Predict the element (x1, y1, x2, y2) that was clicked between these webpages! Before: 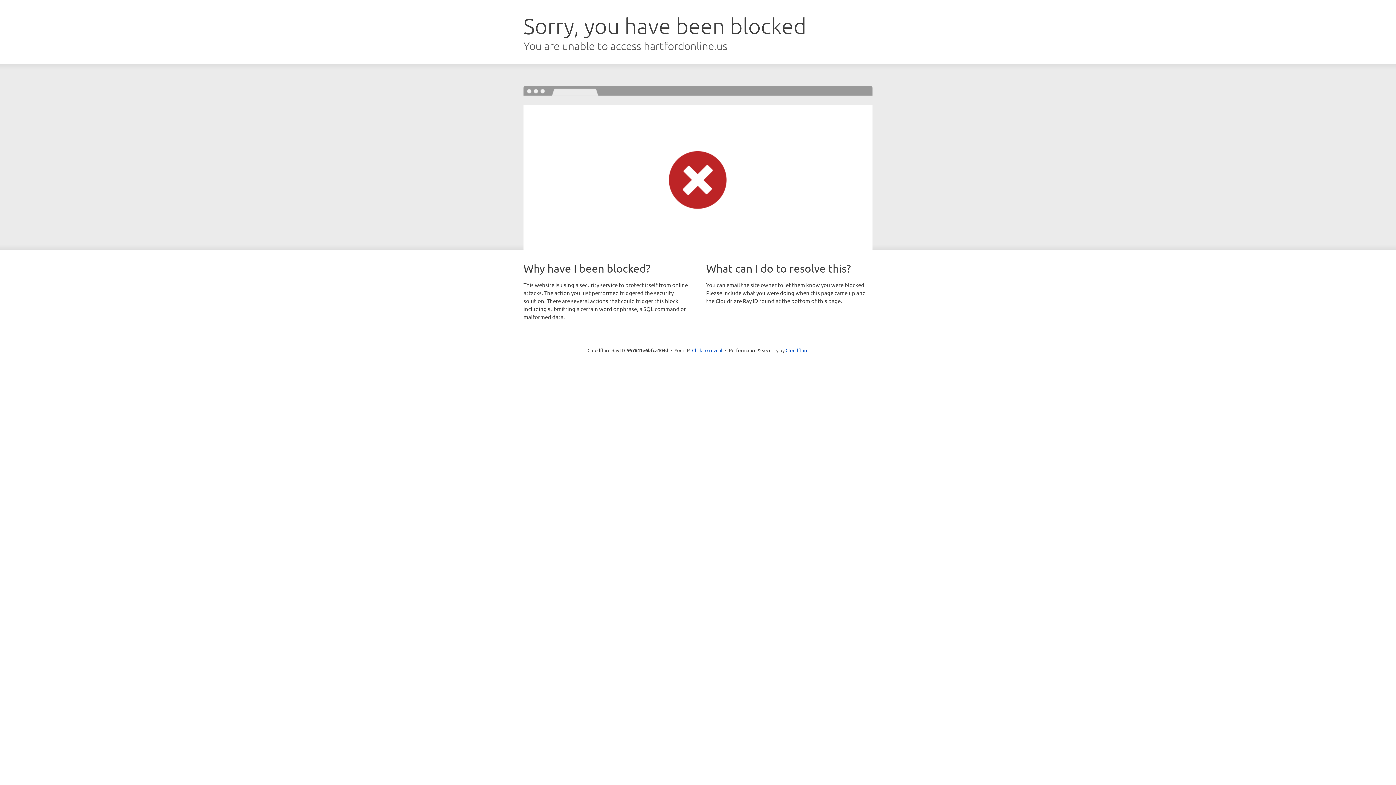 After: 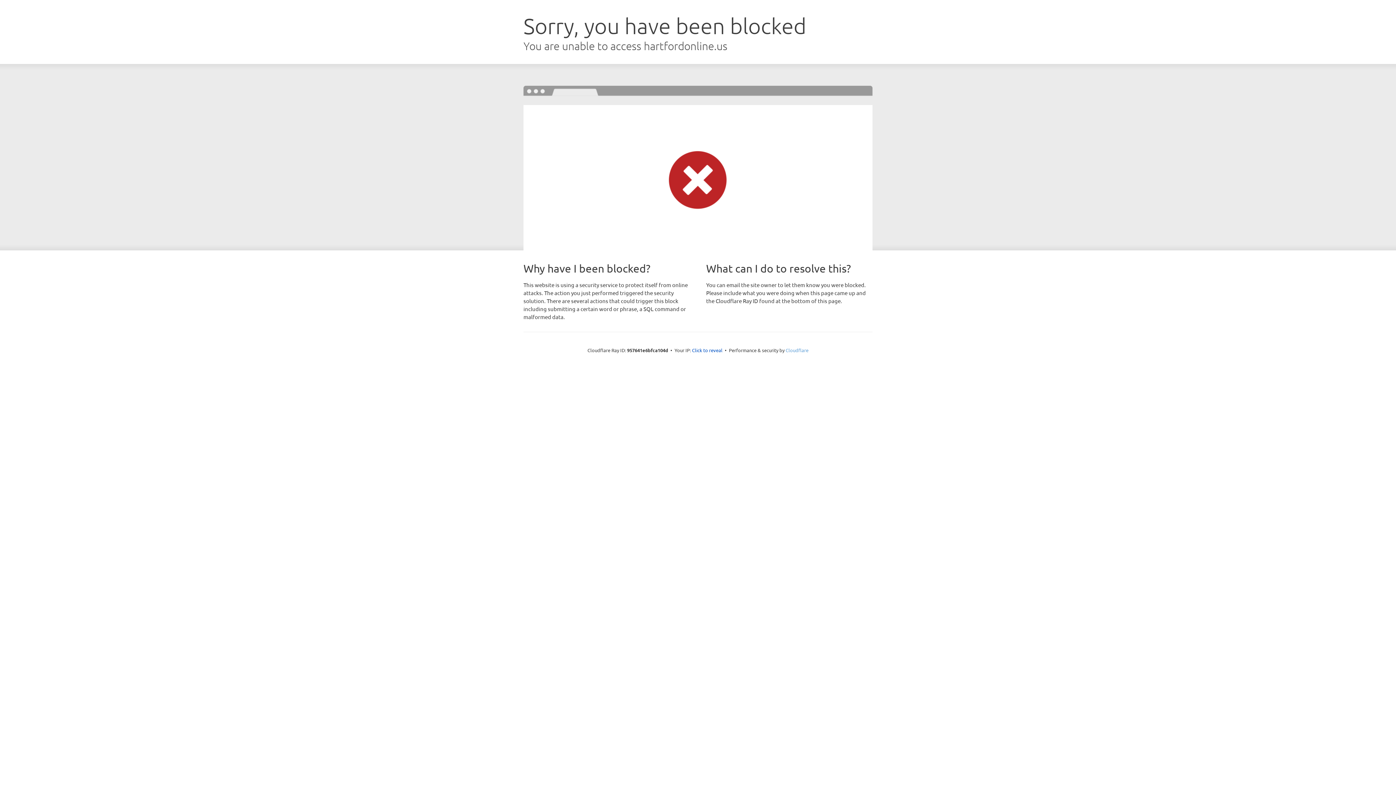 Action: label: Cloudflare bbox: (785, 347, 808, 353)